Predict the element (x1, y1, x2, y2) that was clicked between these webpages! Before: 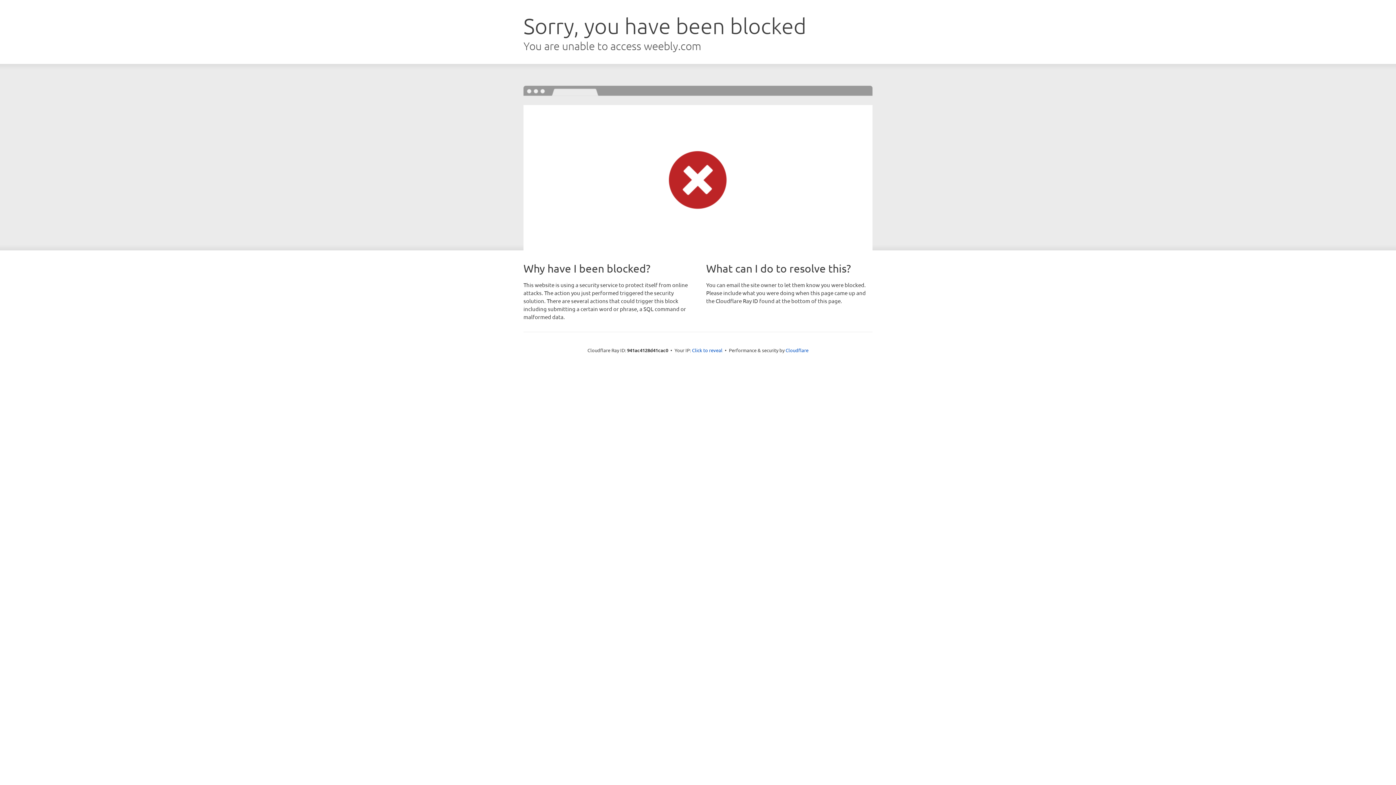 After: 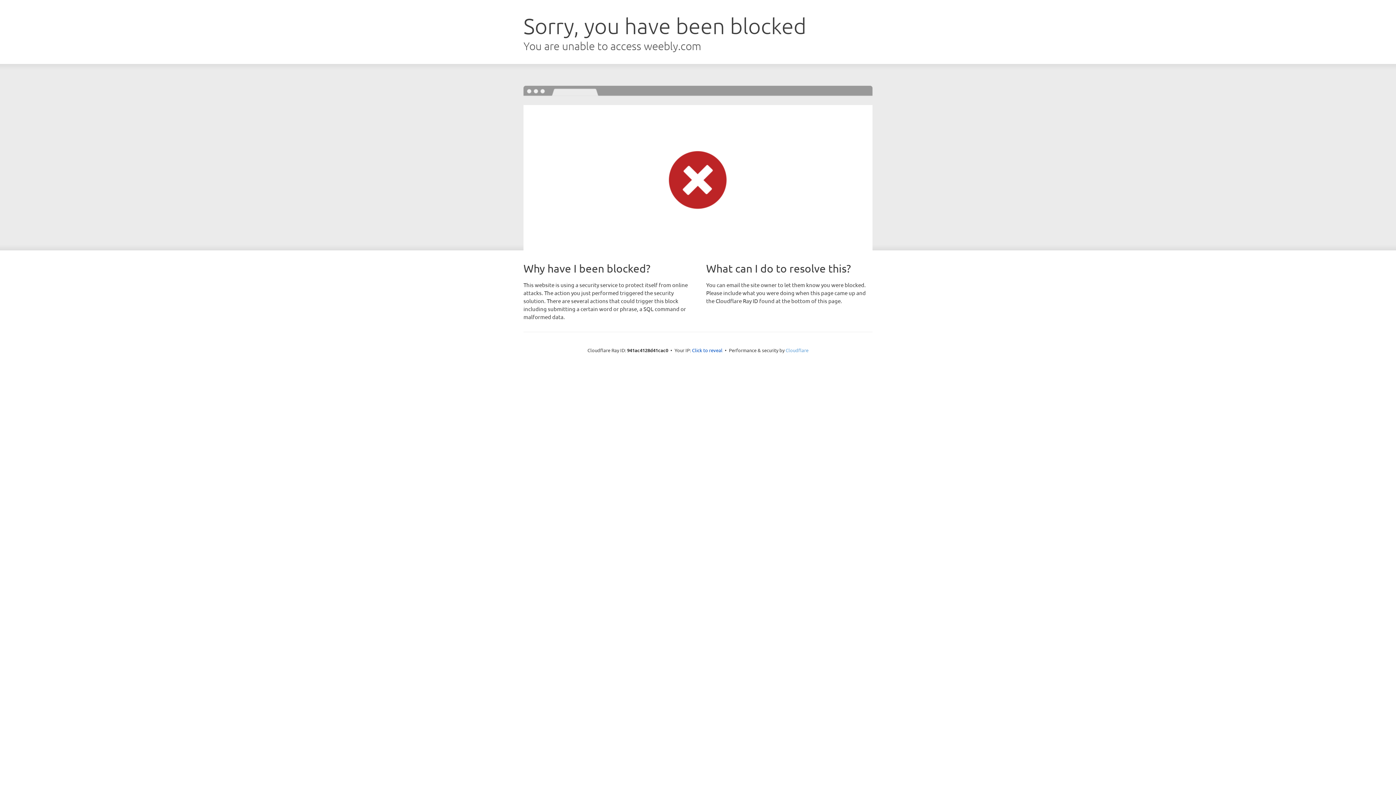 Action: label: Cloudflare bbox: (785, 347, 808, 353)